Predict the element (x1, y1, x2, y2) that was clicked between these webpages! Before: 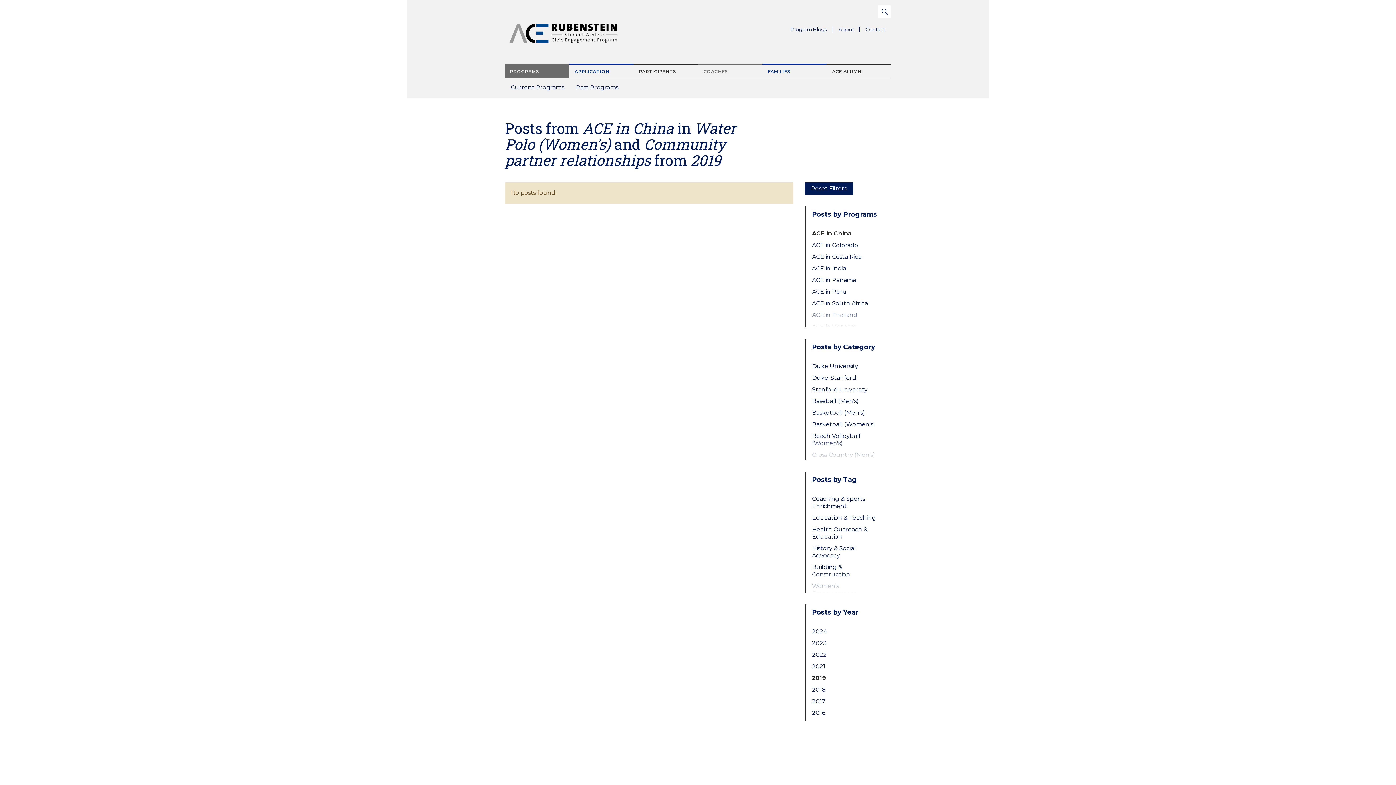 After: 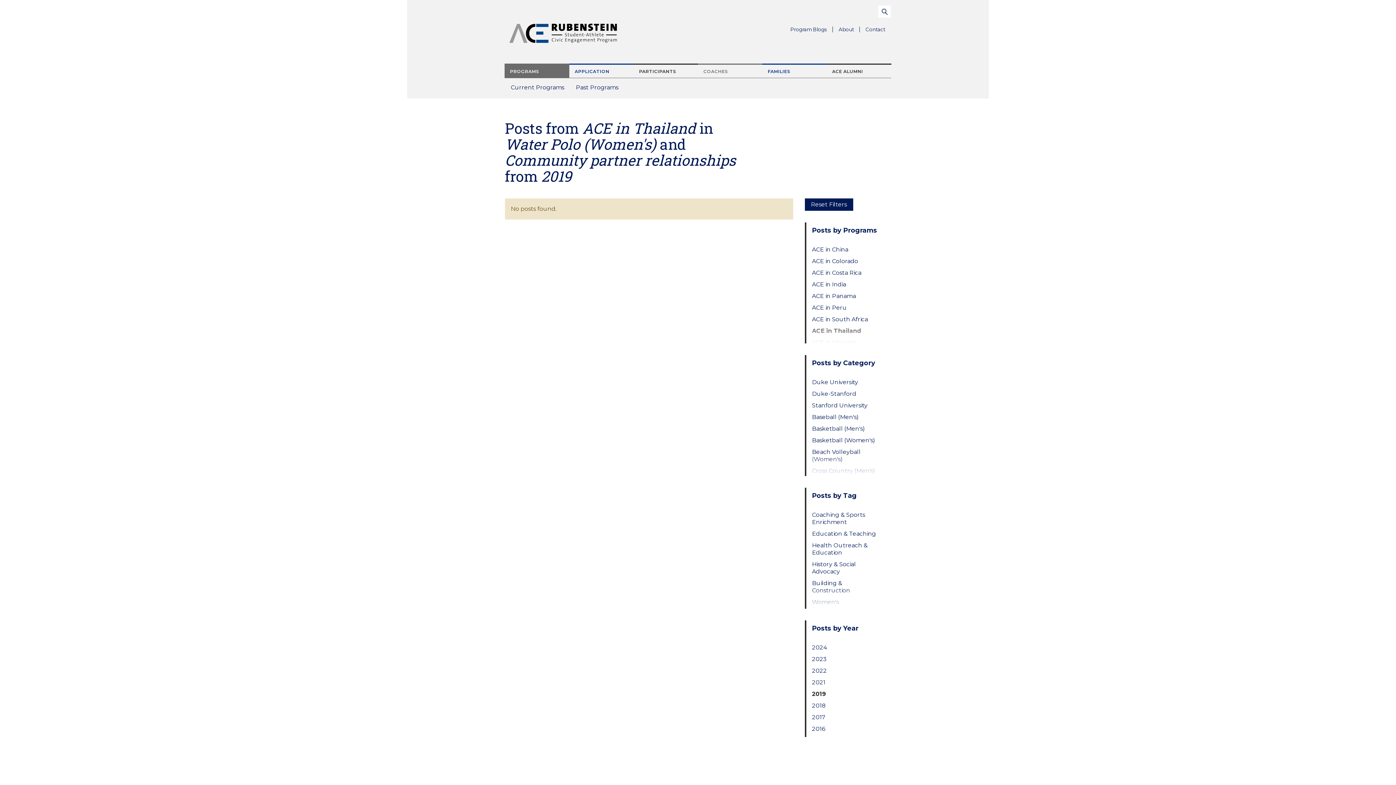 Action: label: ACE in Thailand bbox: (812, 311, 879, 318)